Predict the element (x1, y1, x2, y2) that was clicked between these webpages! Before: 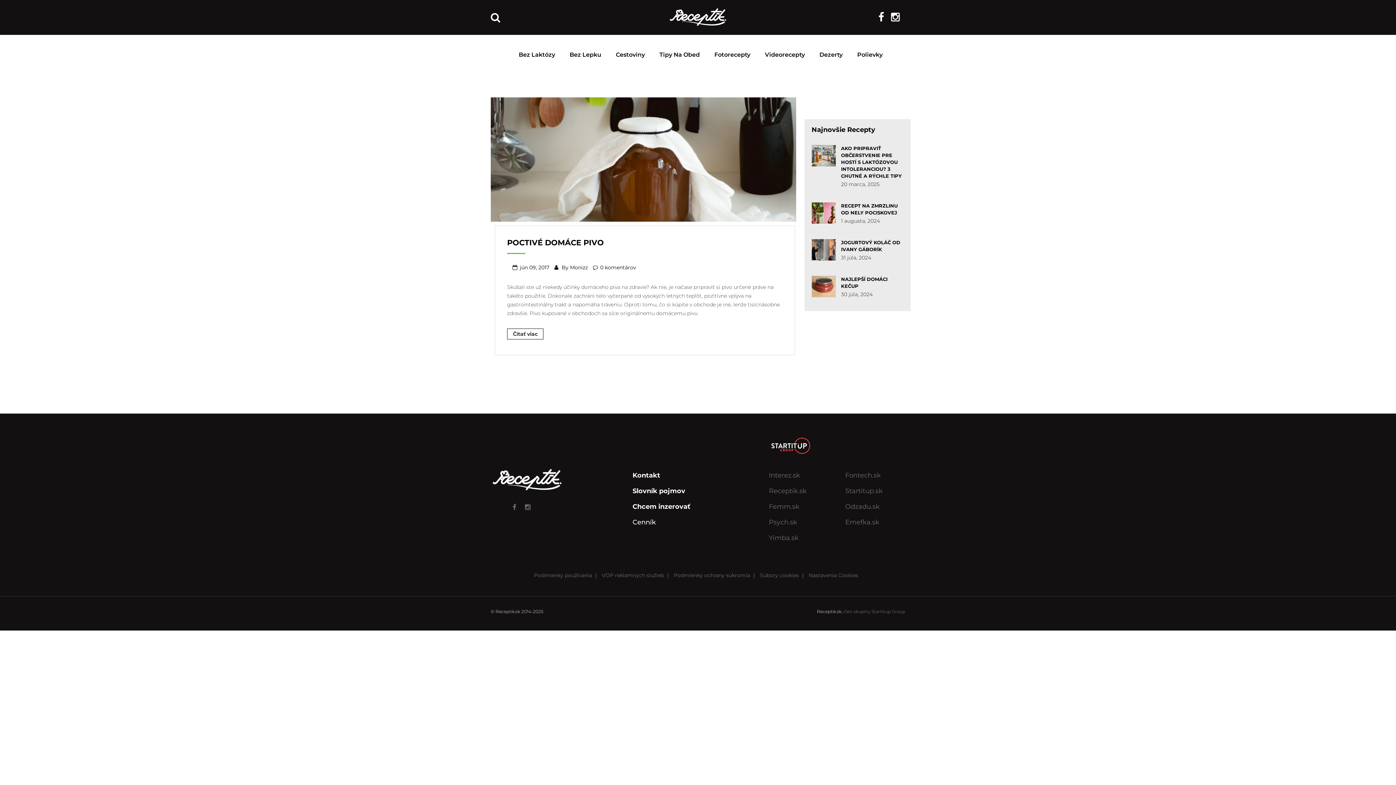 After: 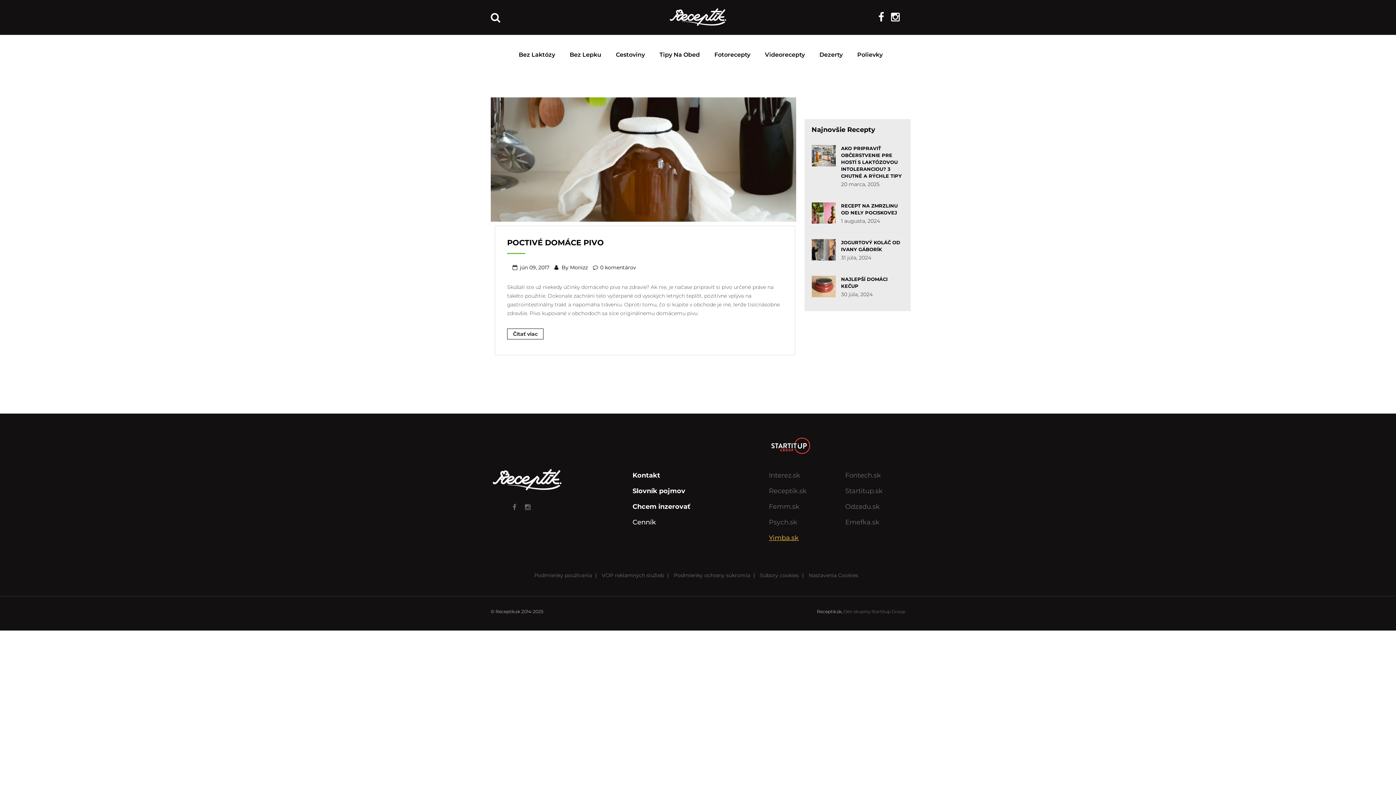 Action: bbox: (769, 534, 798, 542) label: Yimba.sk